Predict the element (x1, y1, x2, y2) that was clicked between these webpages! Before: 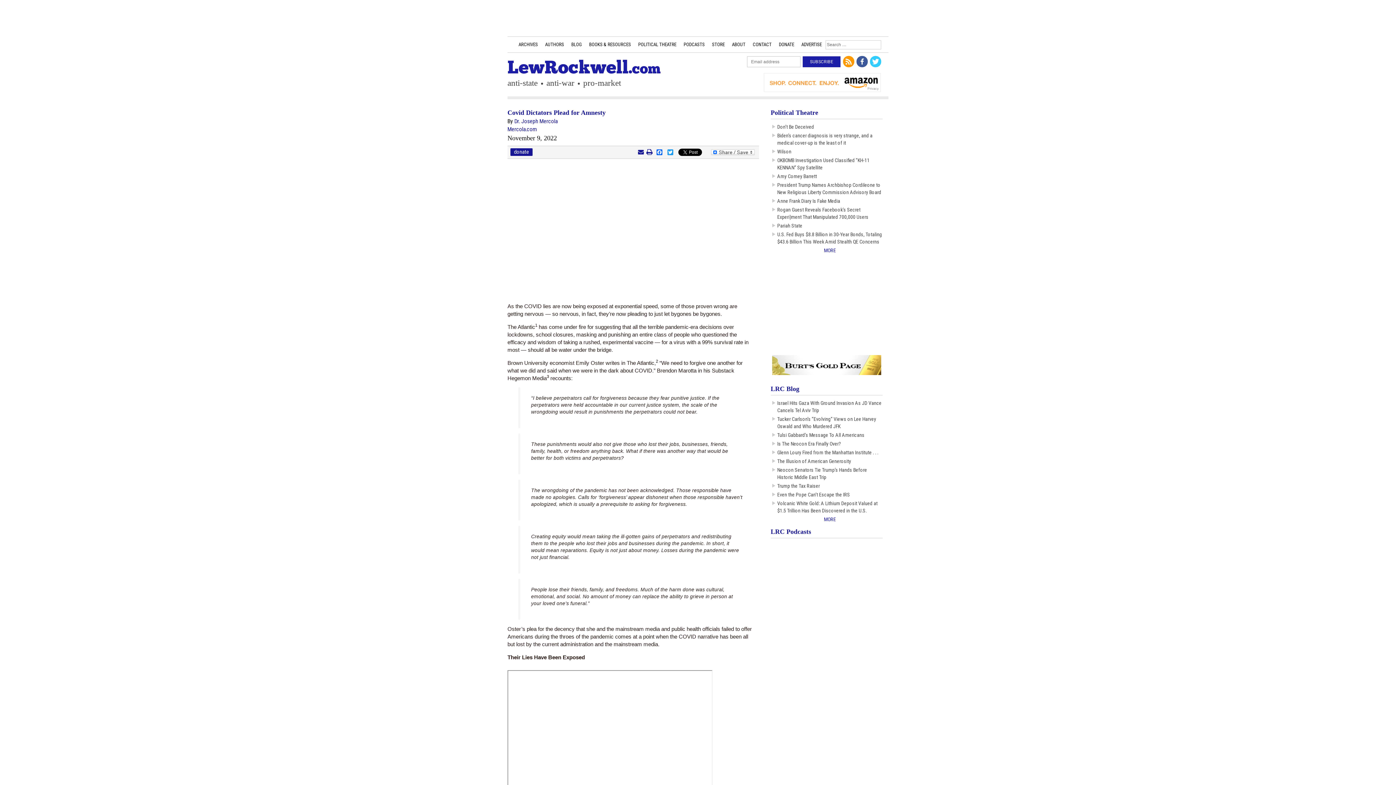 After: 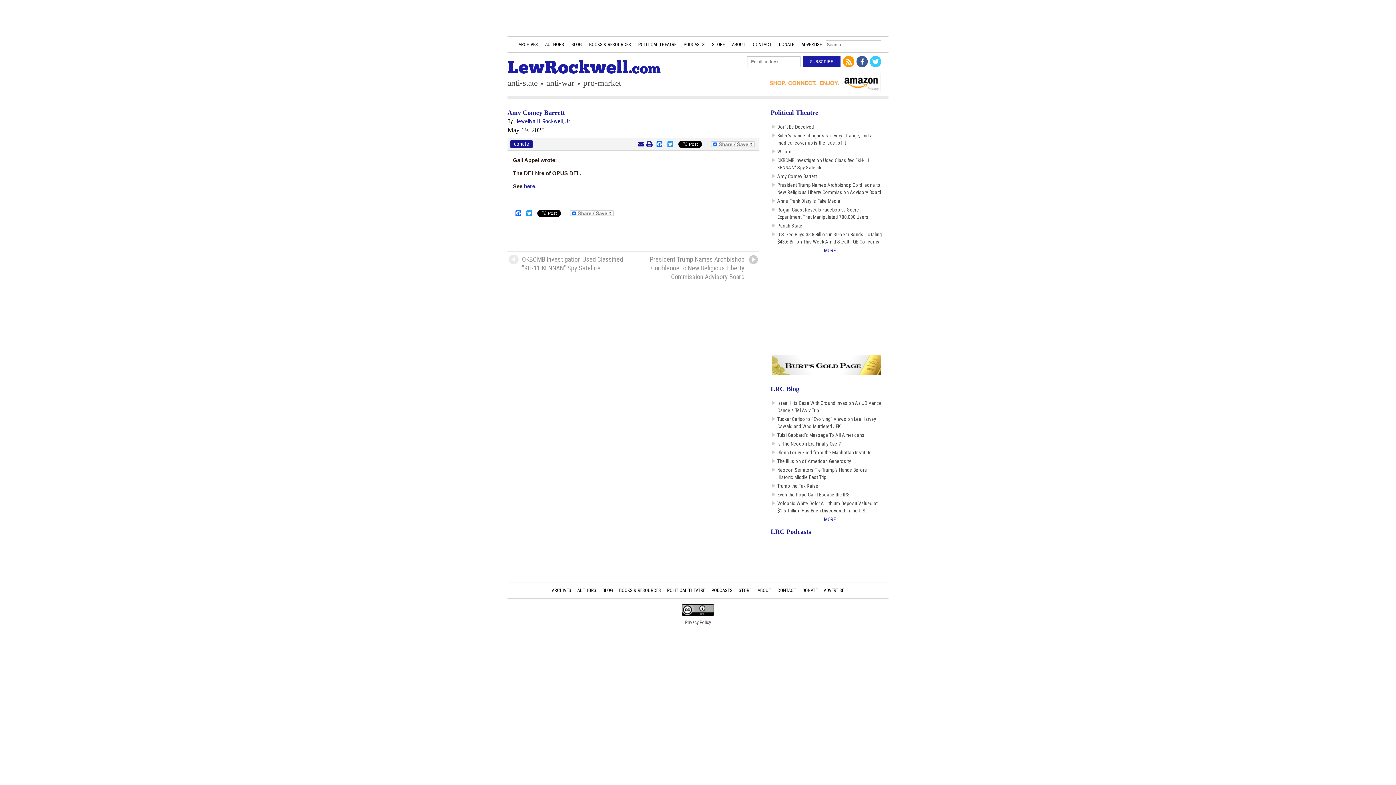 Action: label: Amy Comey Barrett bbox: (777, 172, 882, 180)